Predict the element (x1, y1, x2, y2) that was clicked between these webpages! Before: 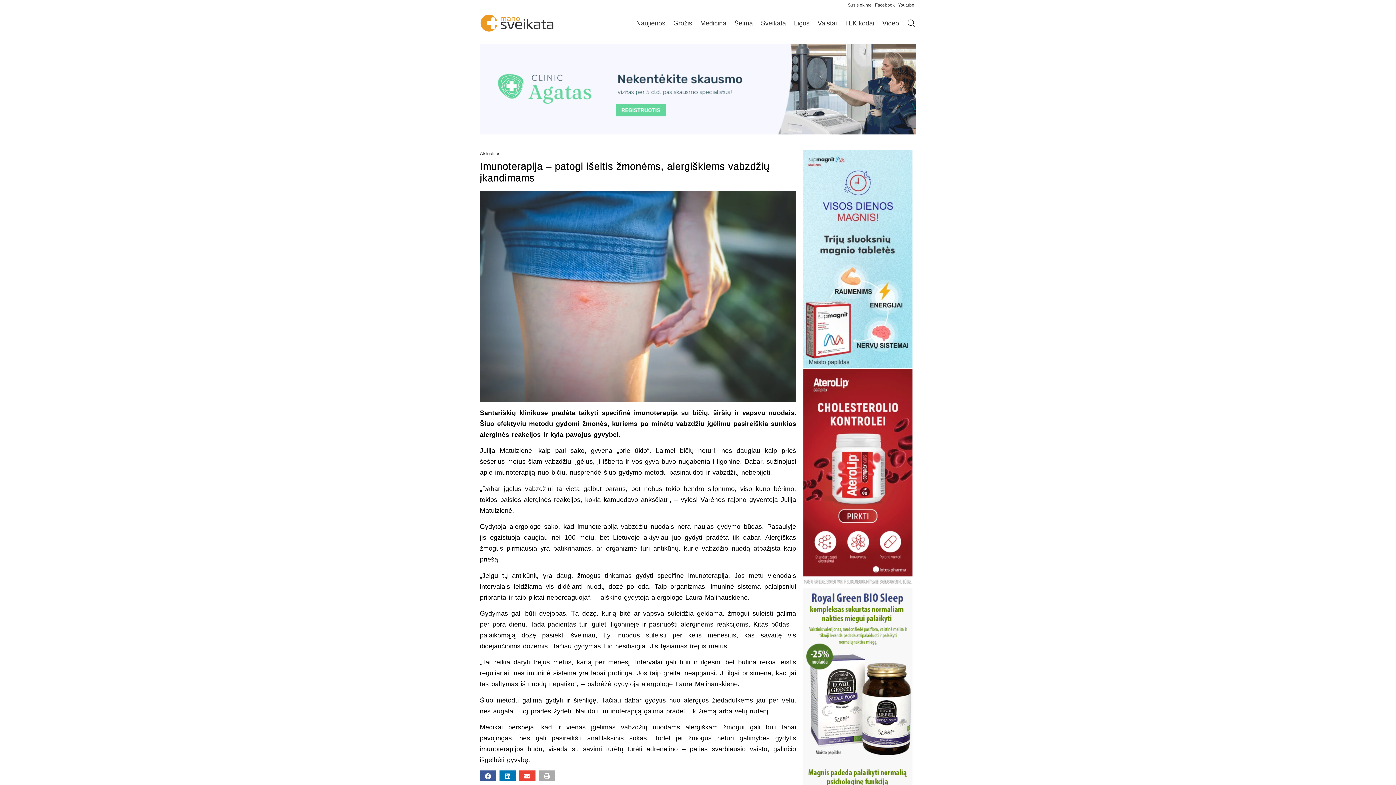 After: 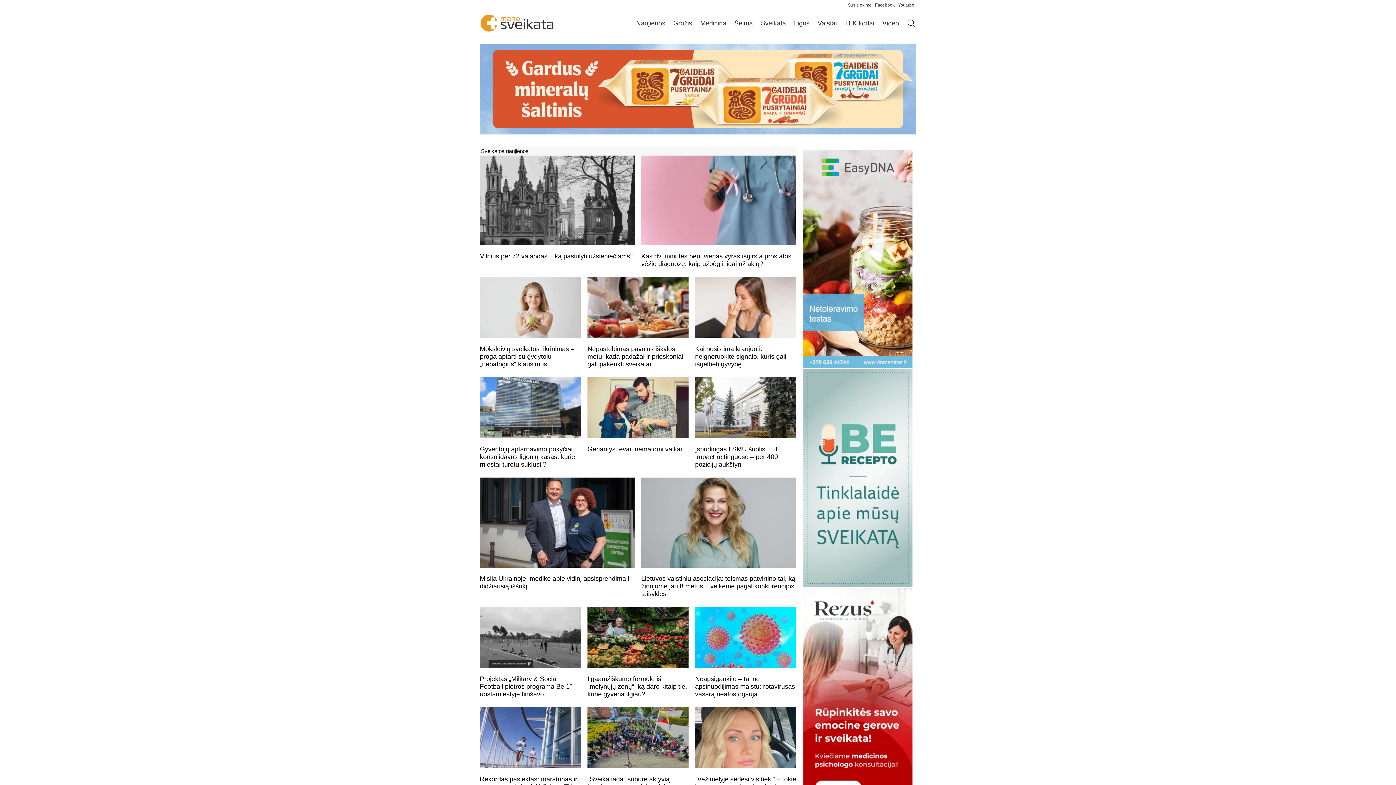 Action: label: Aktualijos bbox: (480, 150, 500, 156)